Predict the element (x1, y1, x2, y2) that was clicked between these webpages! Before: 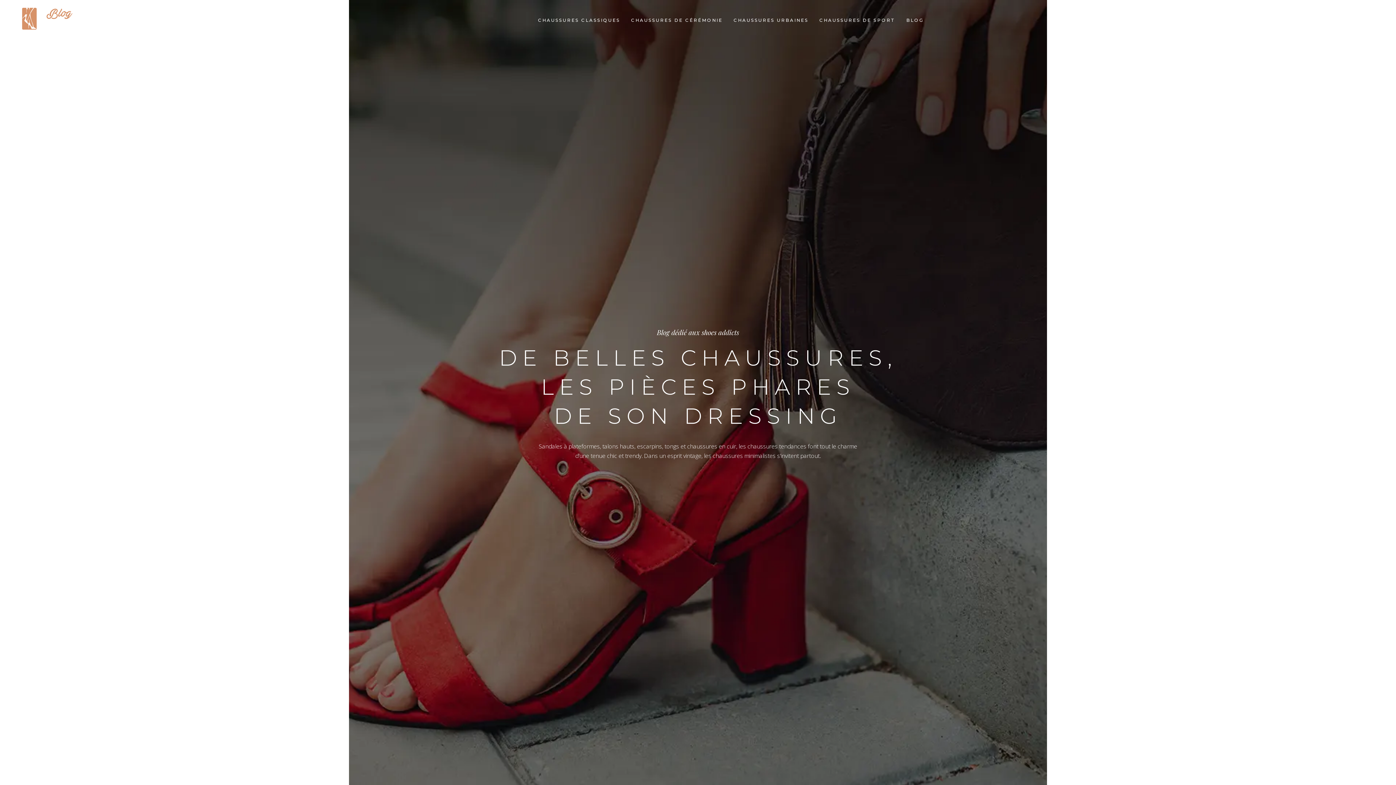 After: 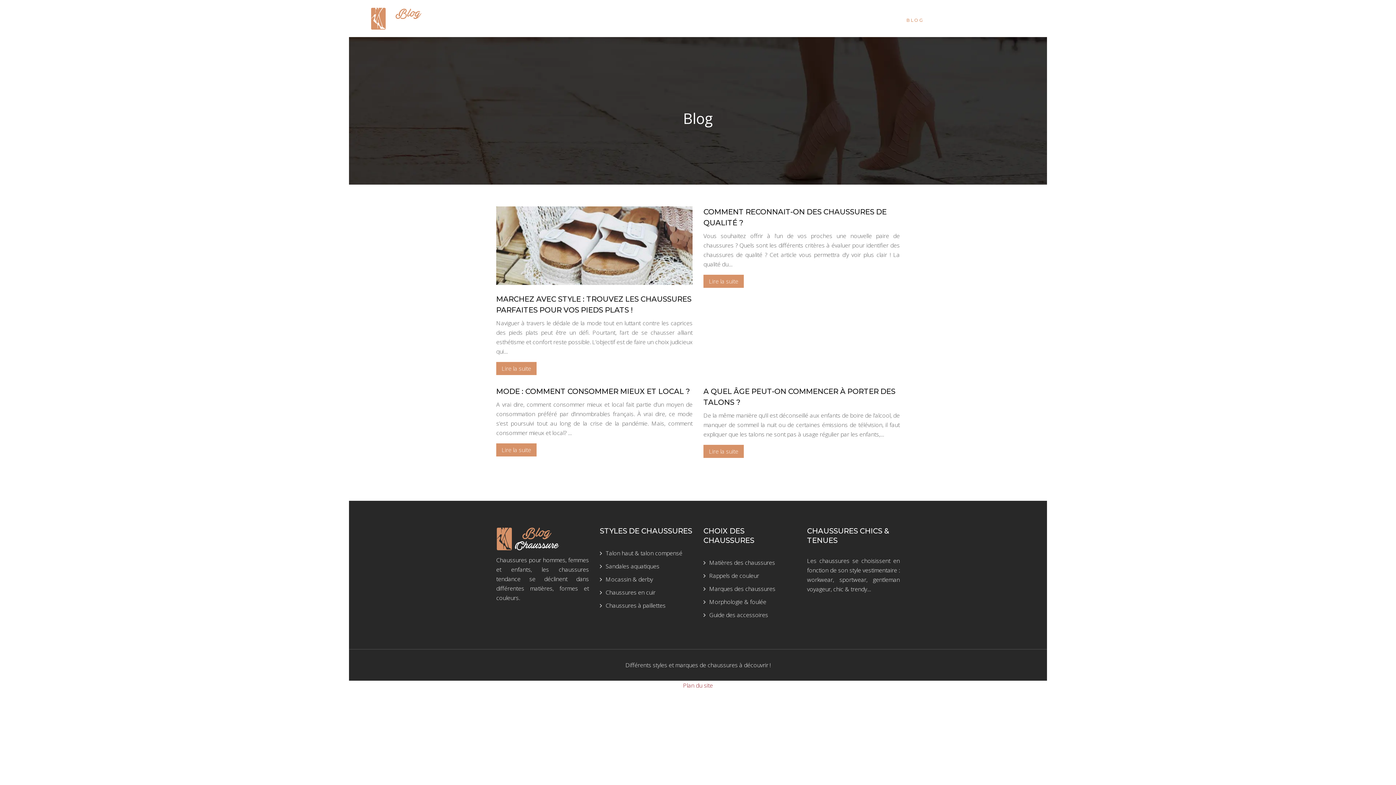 Action: bbox: (906, 16, 924, 24) label: BLOG